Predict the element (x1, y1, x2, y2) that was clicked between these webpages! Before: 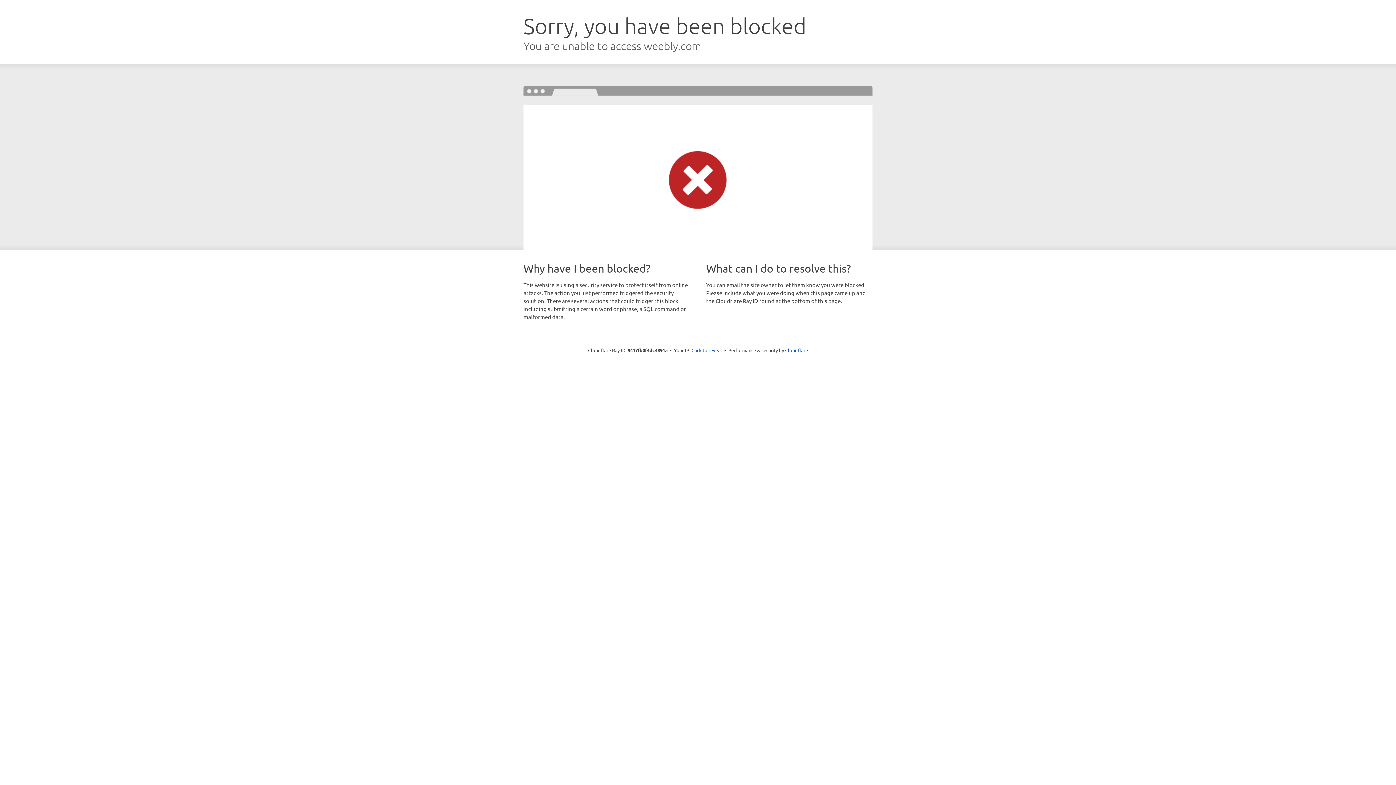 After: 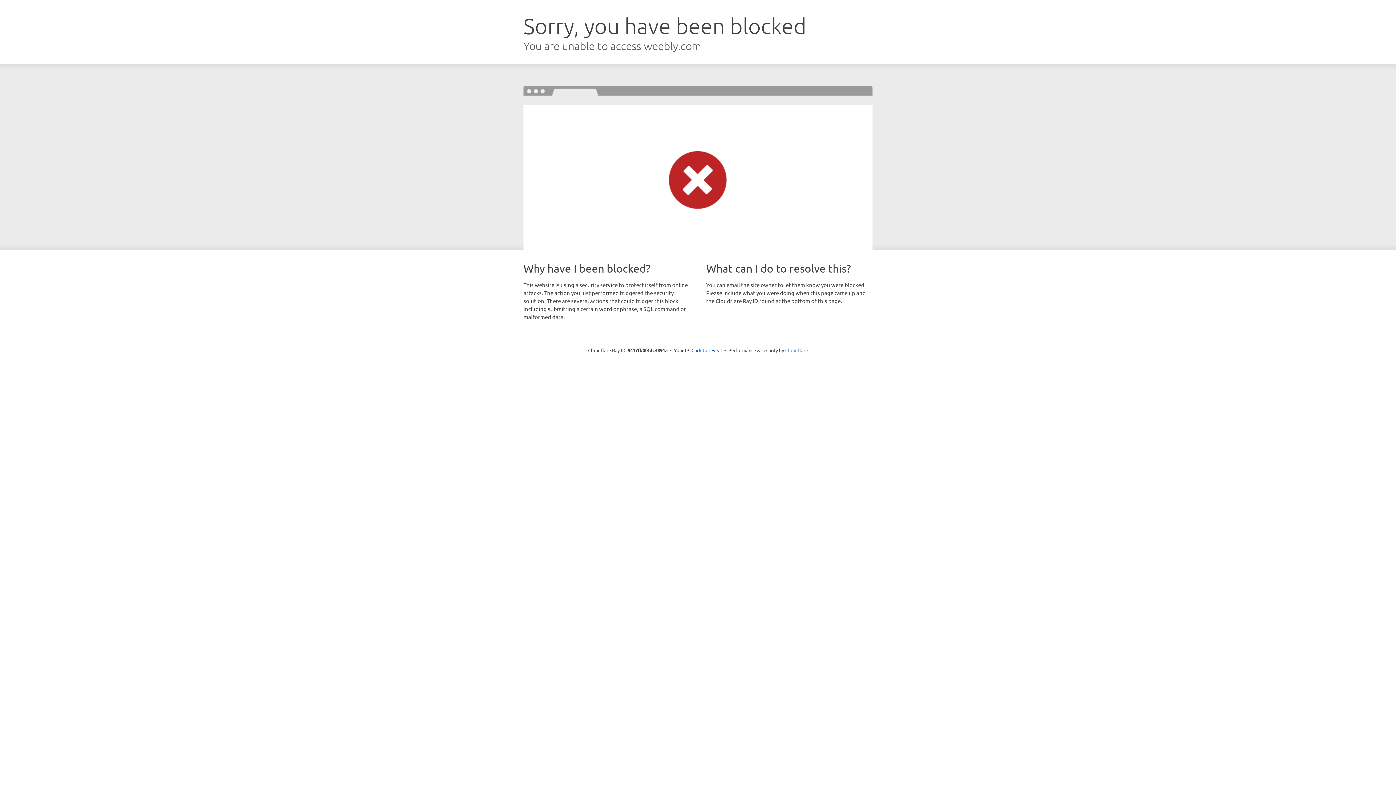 Action: label: Cloudflare bbox: (785, 347, 808, 353)